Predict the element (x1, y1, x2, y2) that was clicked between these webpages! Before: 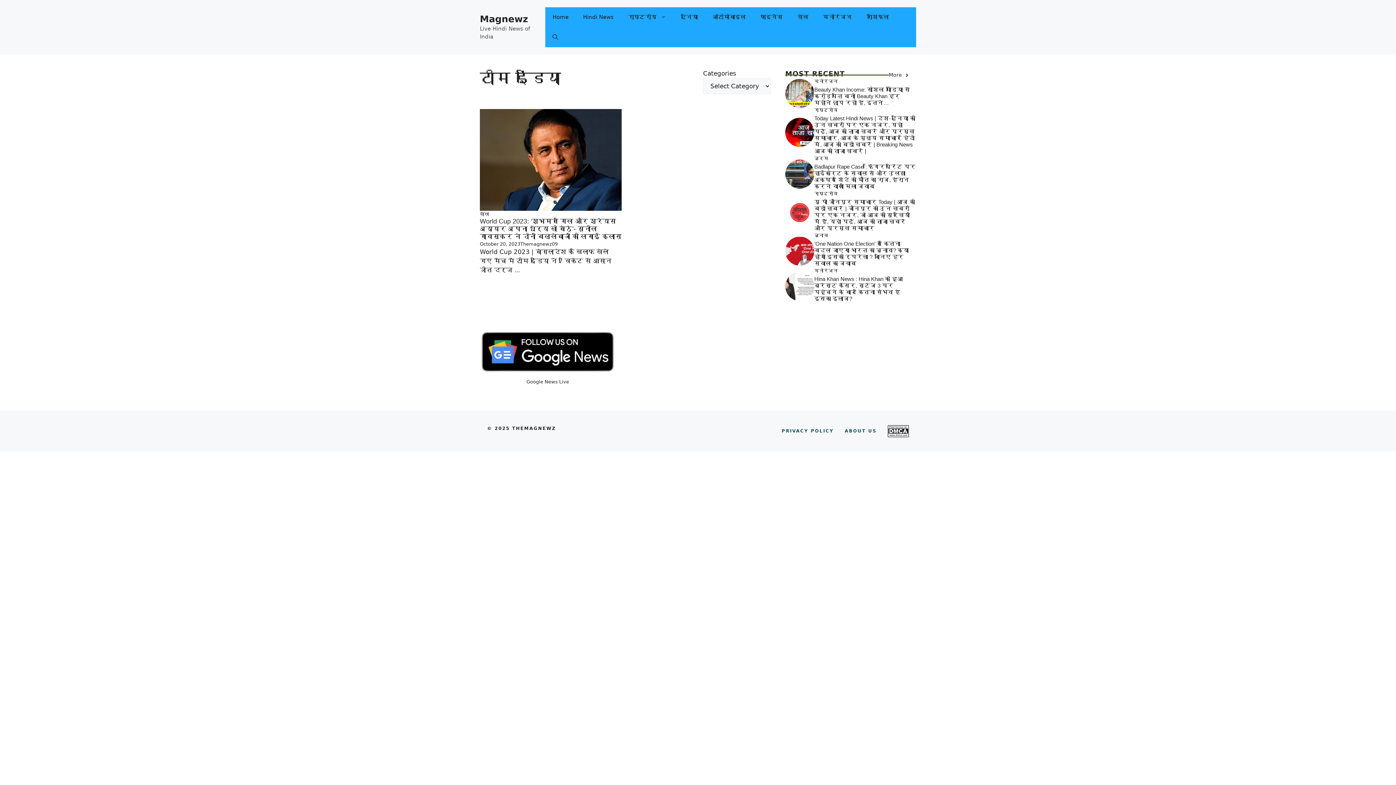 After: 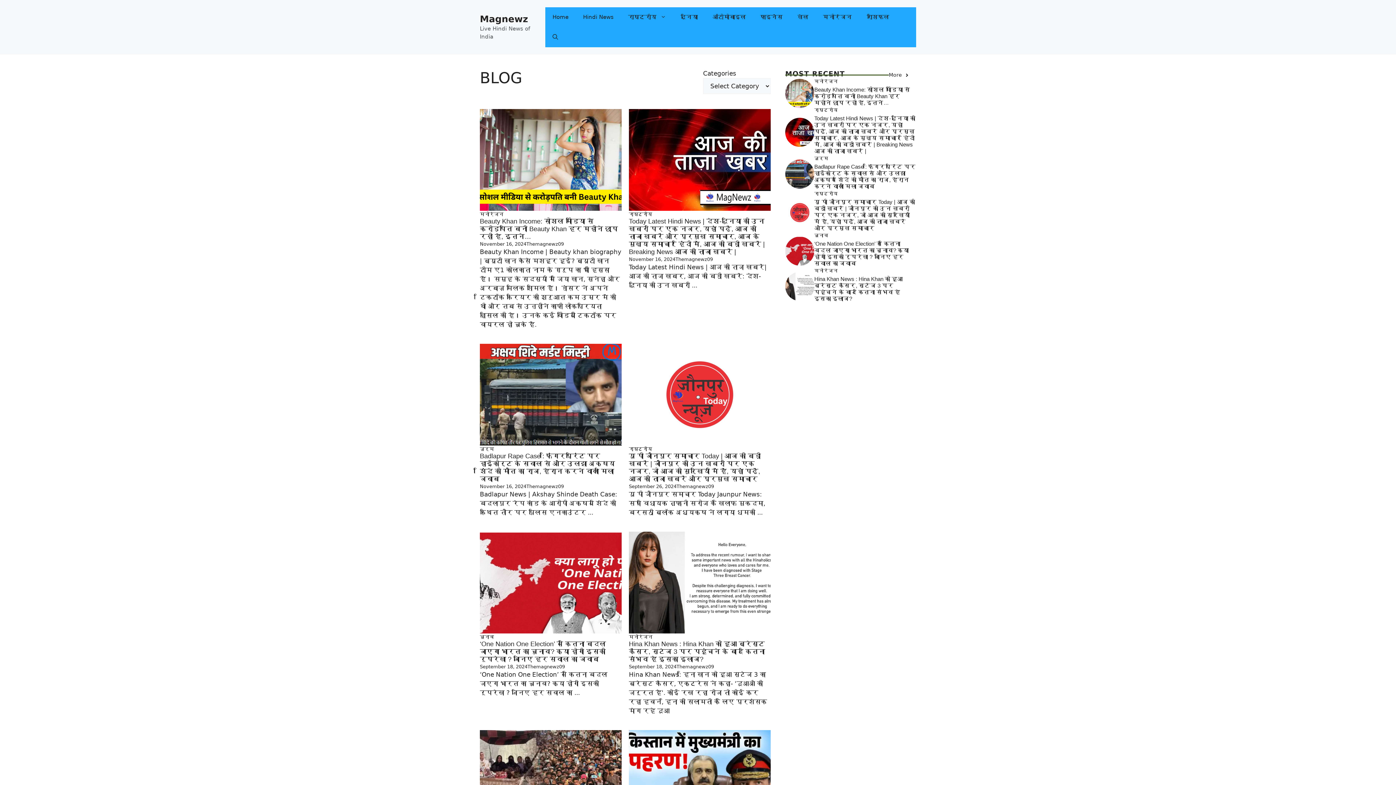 Action: bbox: (845, 425, 877, 437) label: ABOUT US